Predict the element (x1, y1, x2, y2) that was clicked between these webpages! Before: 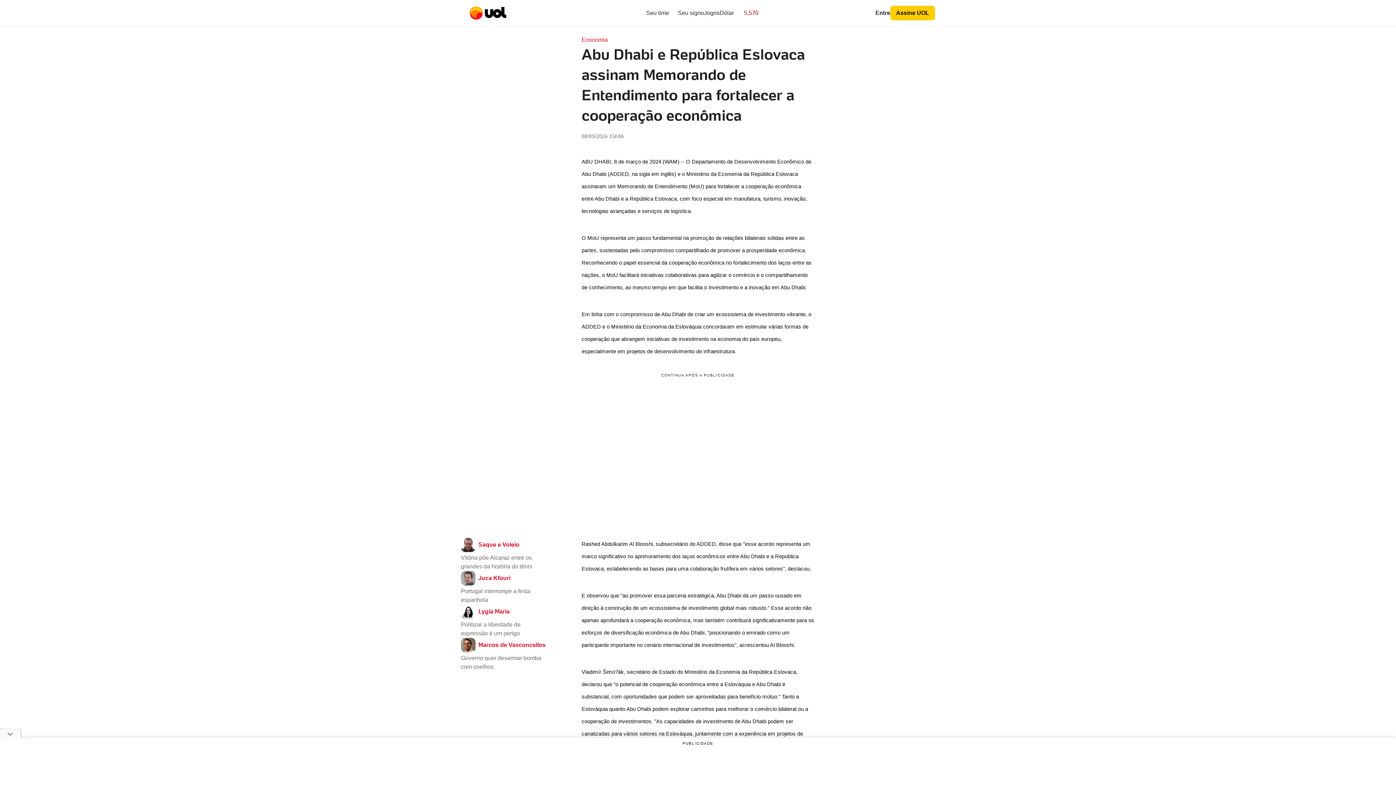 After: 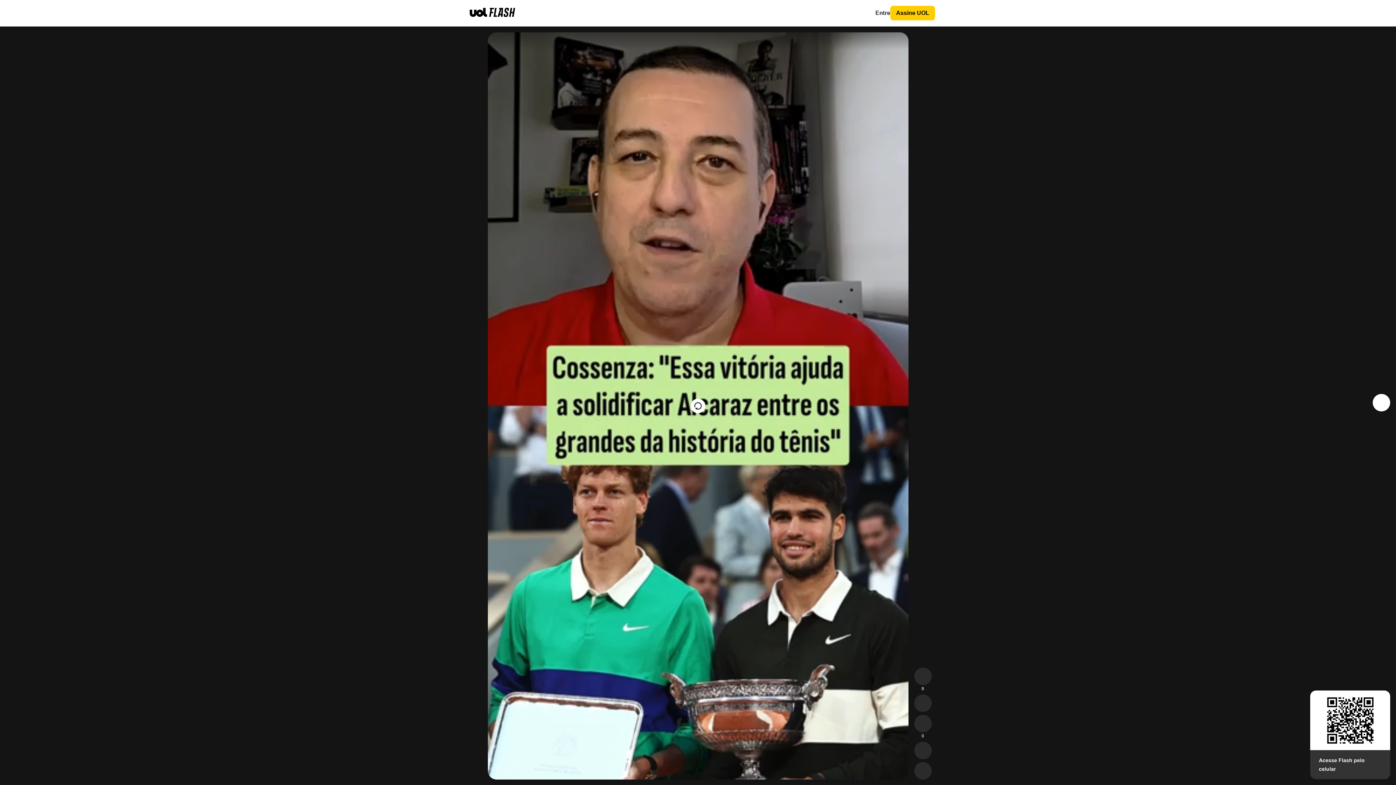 Action: bbox: (461, 537, 548, 571) label: Saque e Voleio

Vitória põe Alcaraz entre os grandes da história do tênis